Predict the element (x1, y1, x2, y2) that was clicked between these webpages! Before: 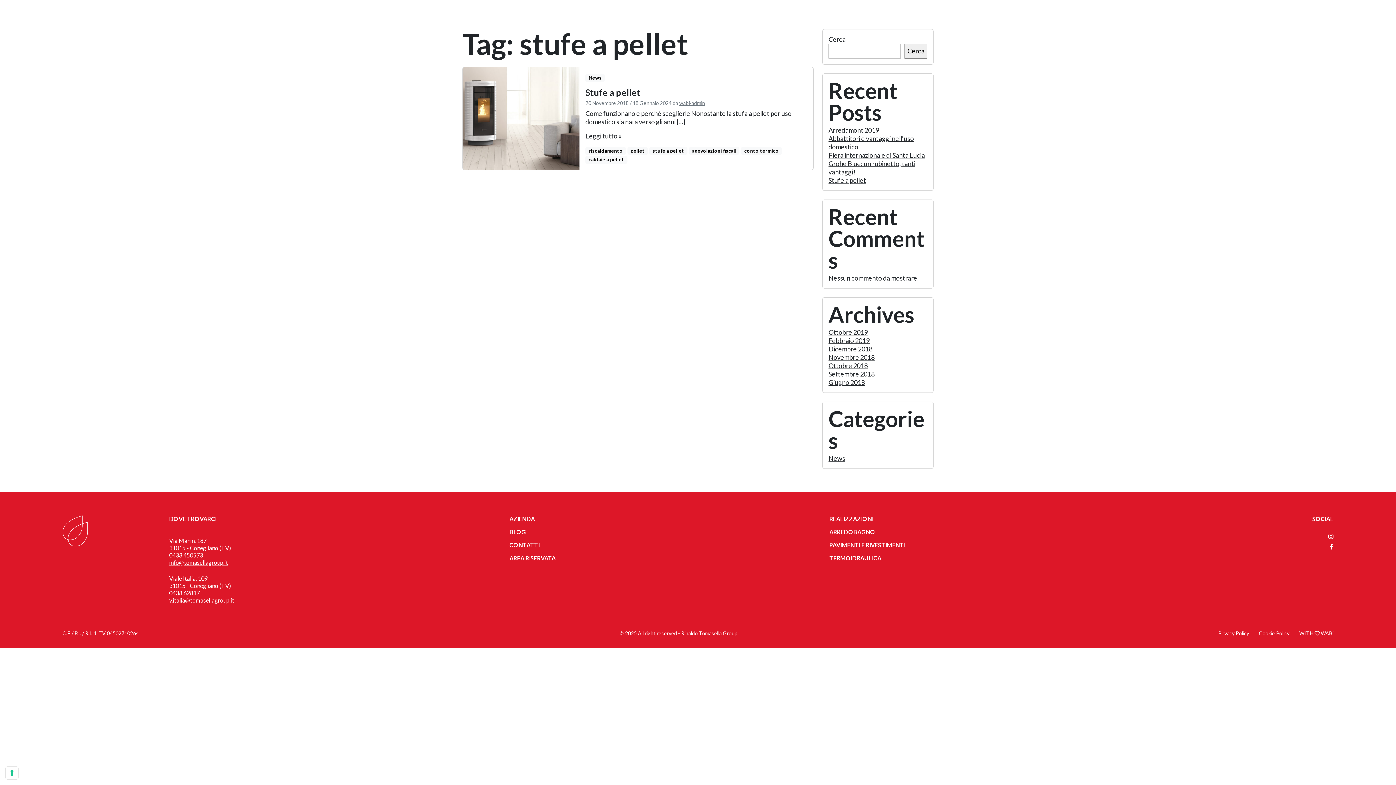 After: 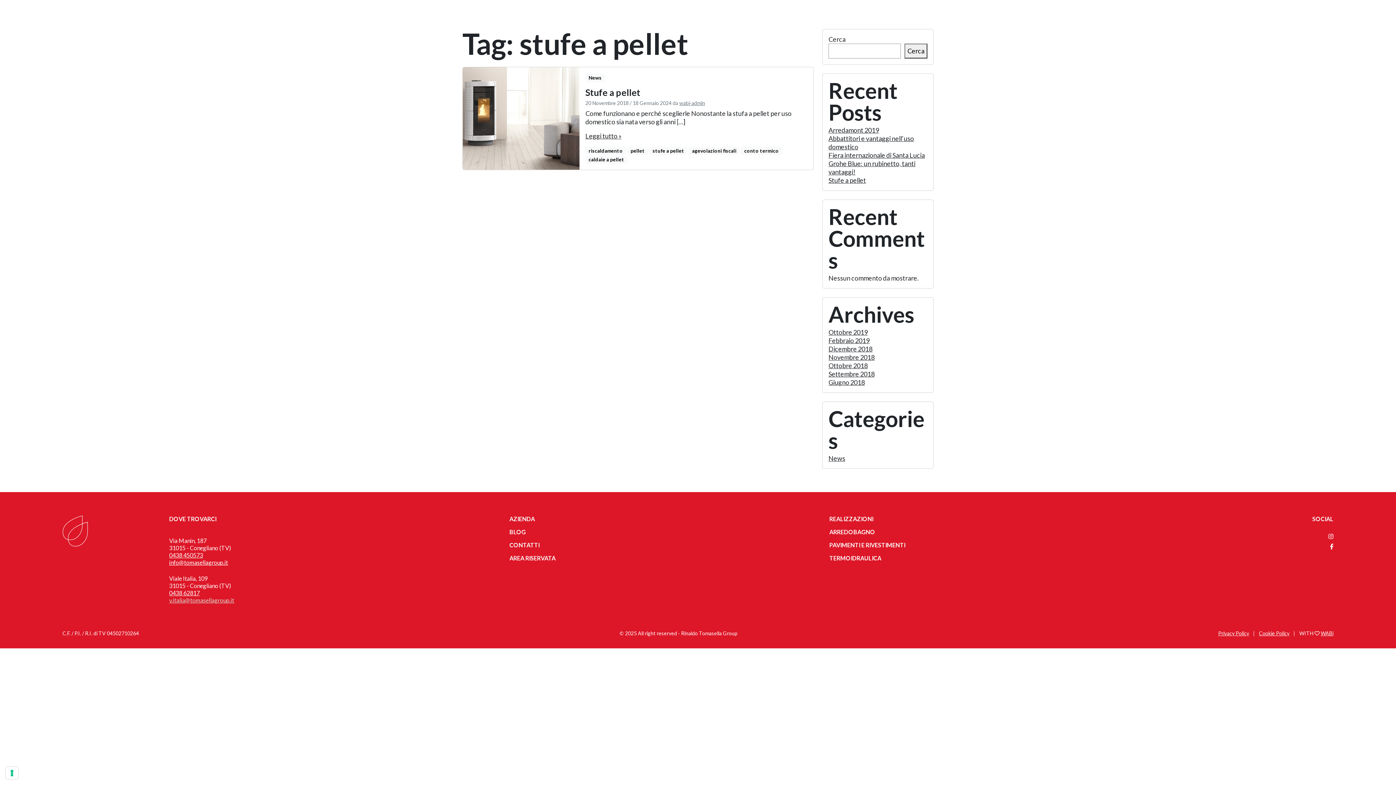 Action: label: v.italia@tomasellagroup.it bbox: (169, 597, 234, 604)